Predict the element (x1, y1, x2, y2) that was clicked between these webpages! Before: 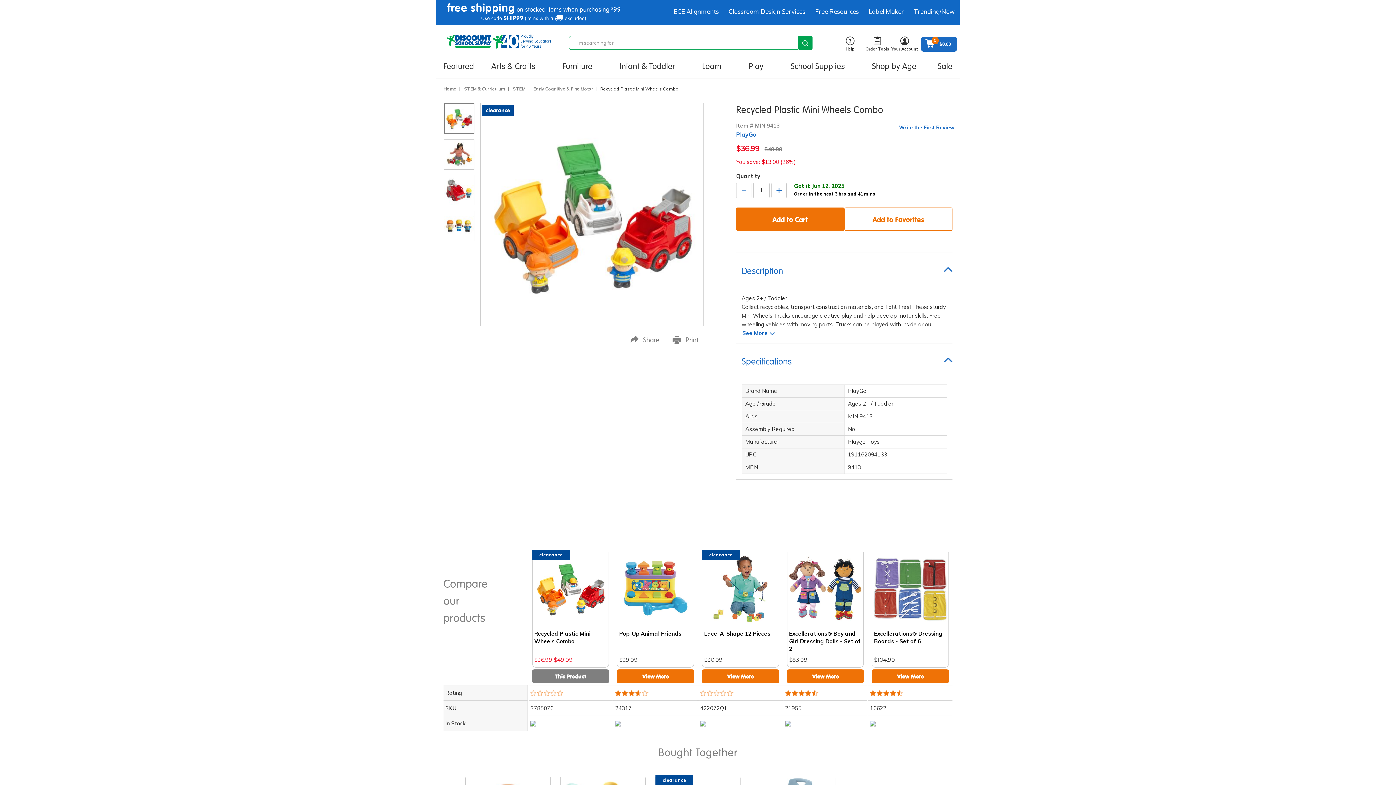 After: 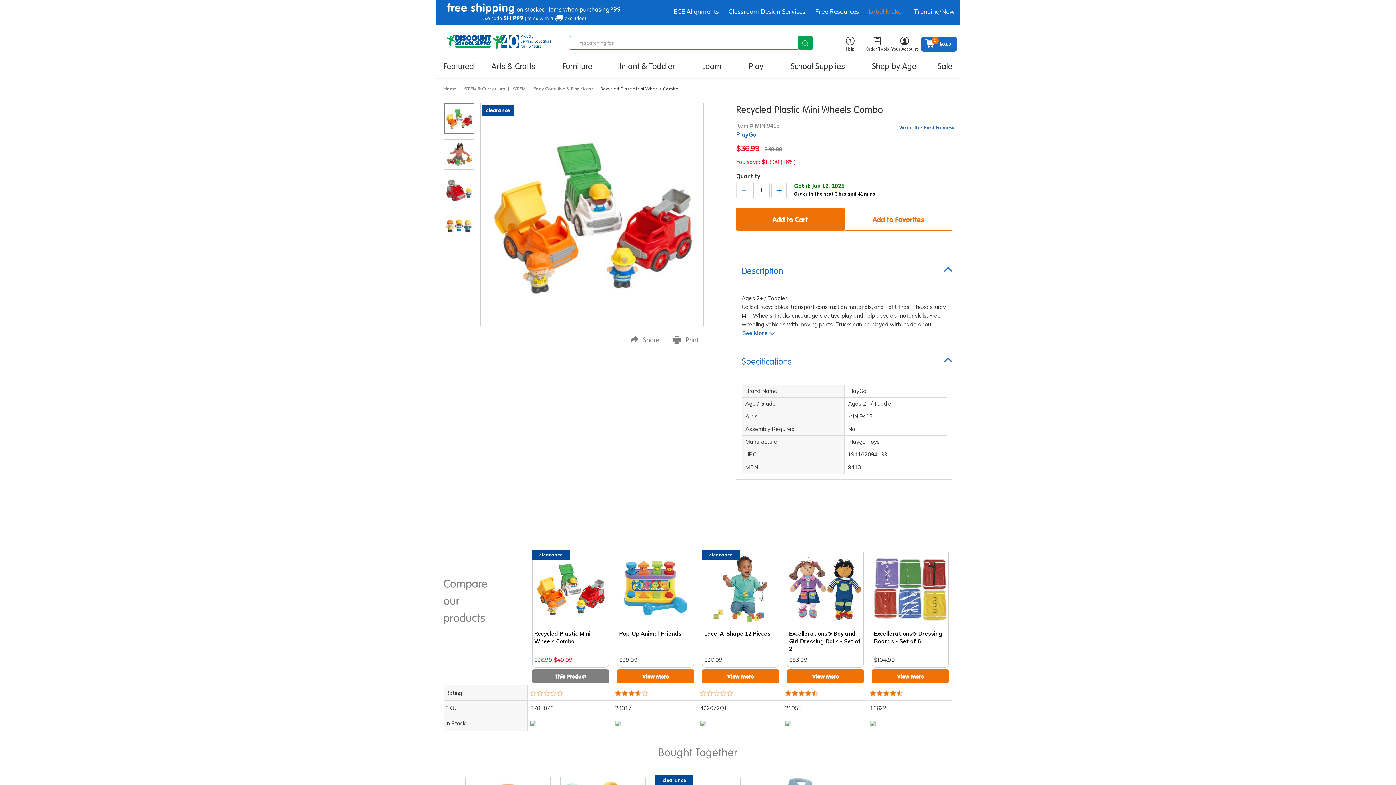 Action: bbox: (868, 7, 904, 15) label: Label Maker